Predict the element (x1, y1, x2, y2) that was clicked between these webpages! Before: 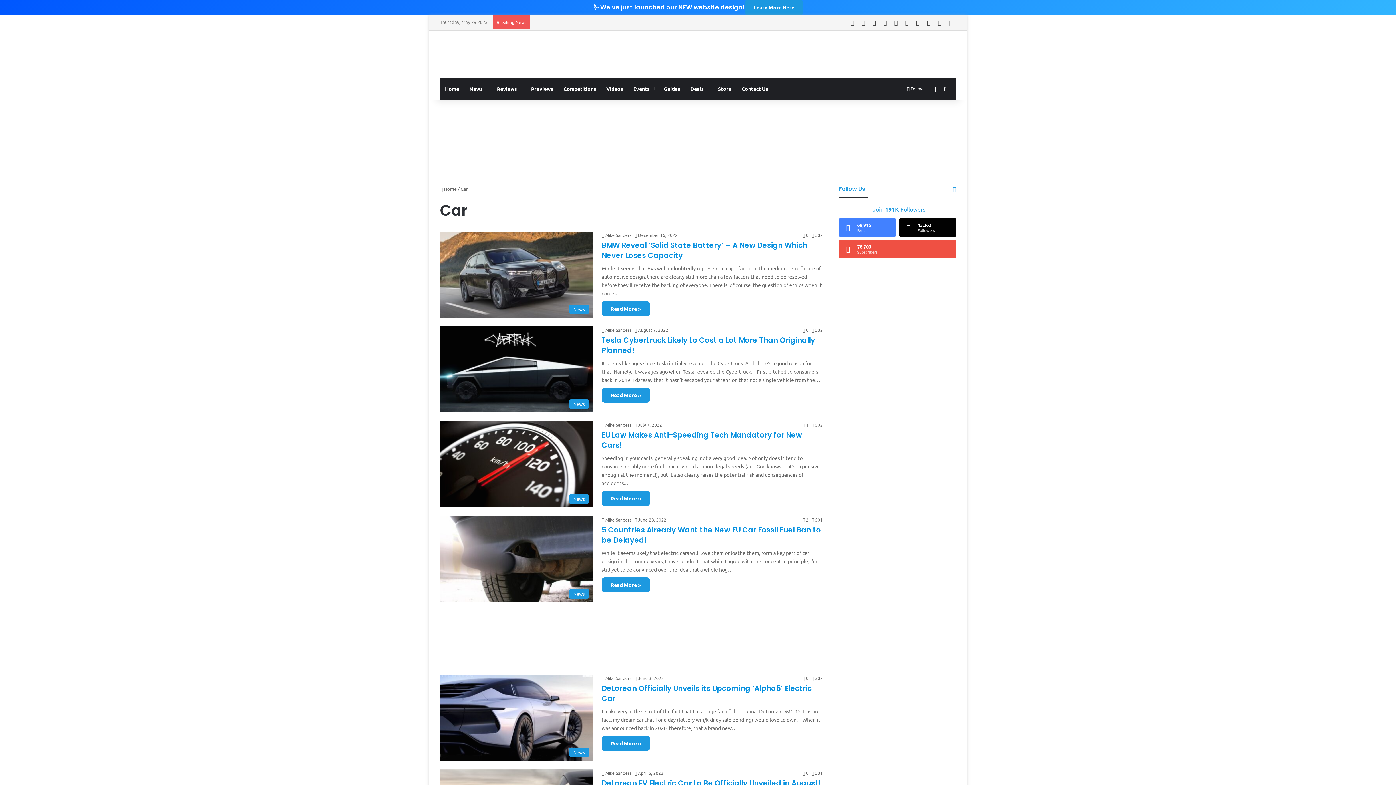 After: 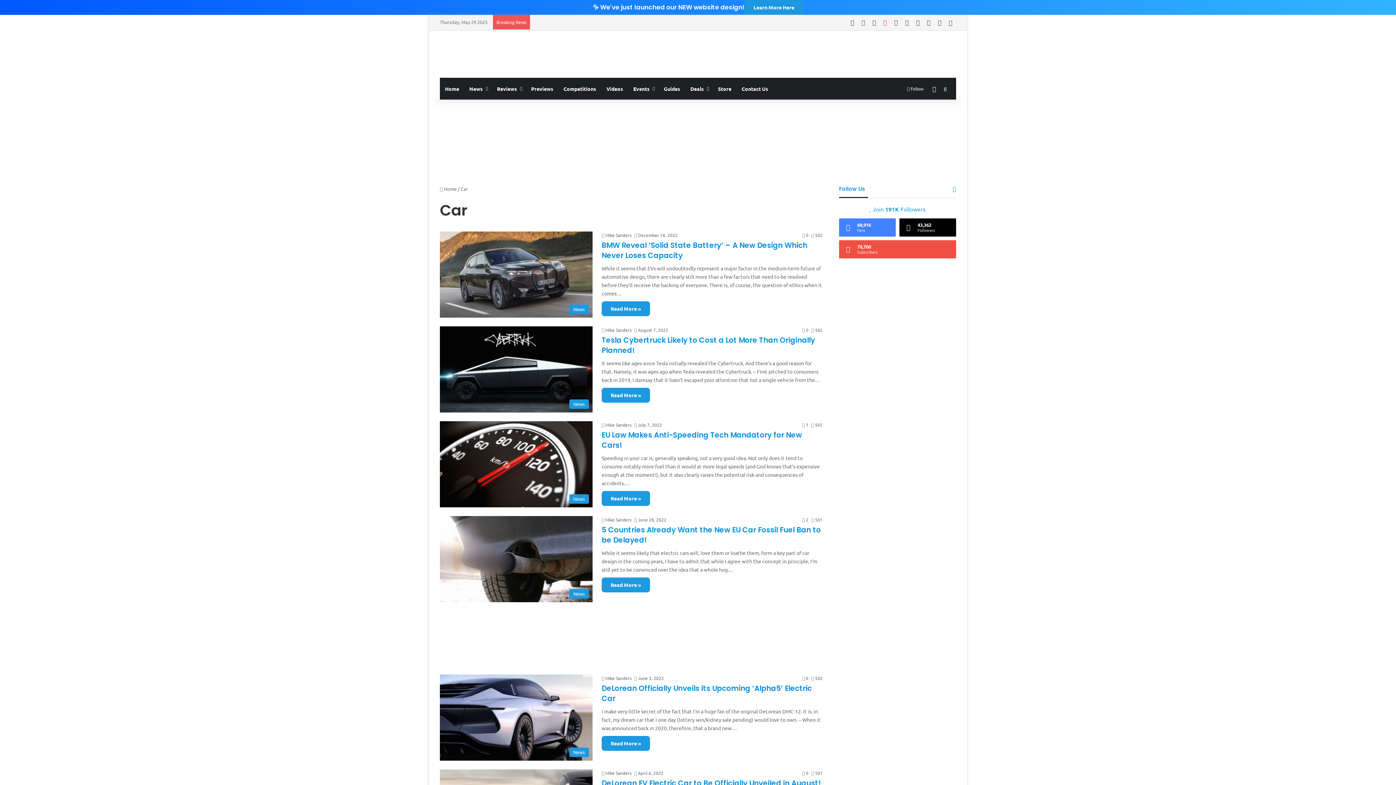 Action: label: YouTube bbox: (880, 14, 890, 30)